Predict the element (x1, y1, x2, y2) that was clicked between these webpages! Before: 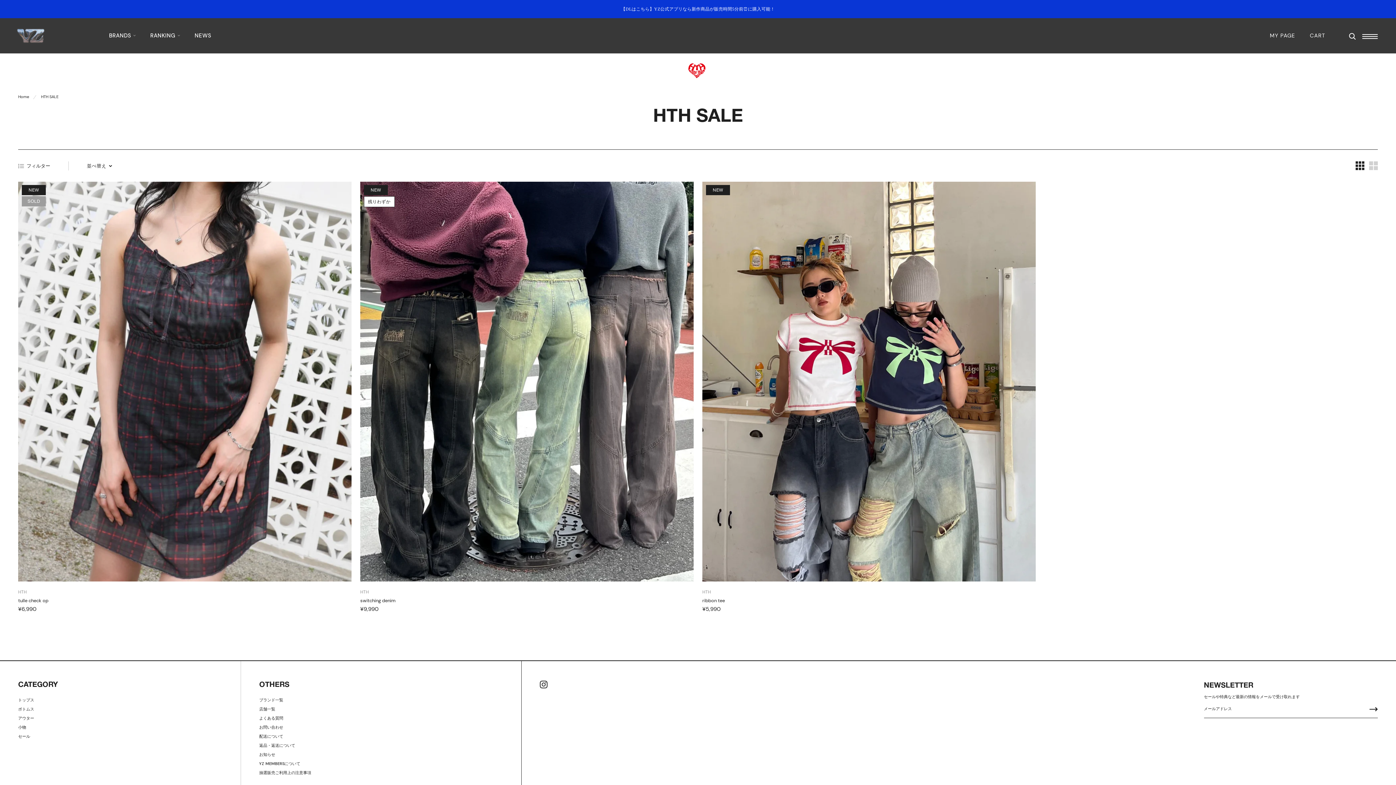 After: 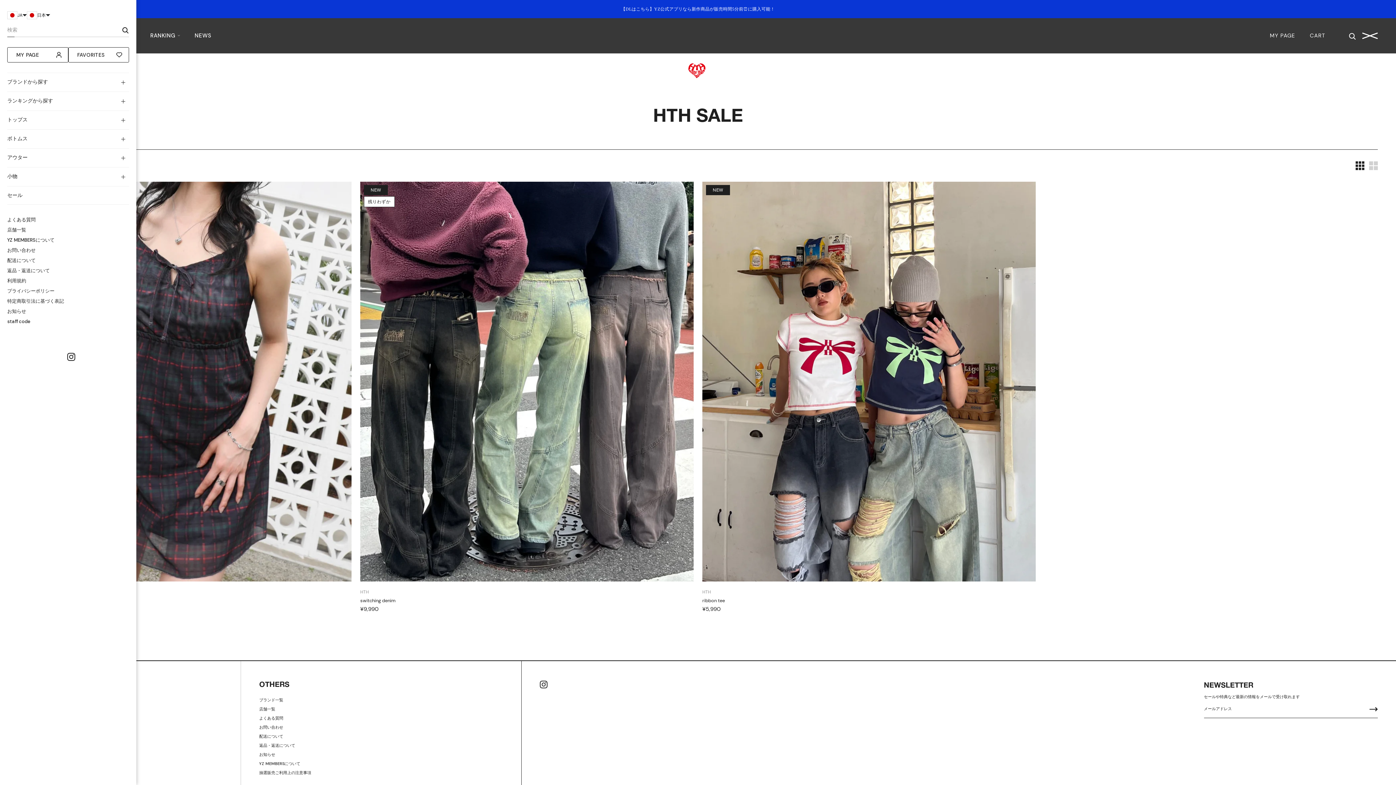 Action: label: メニューを開く bbox: (1362, 34, 1378, 39)